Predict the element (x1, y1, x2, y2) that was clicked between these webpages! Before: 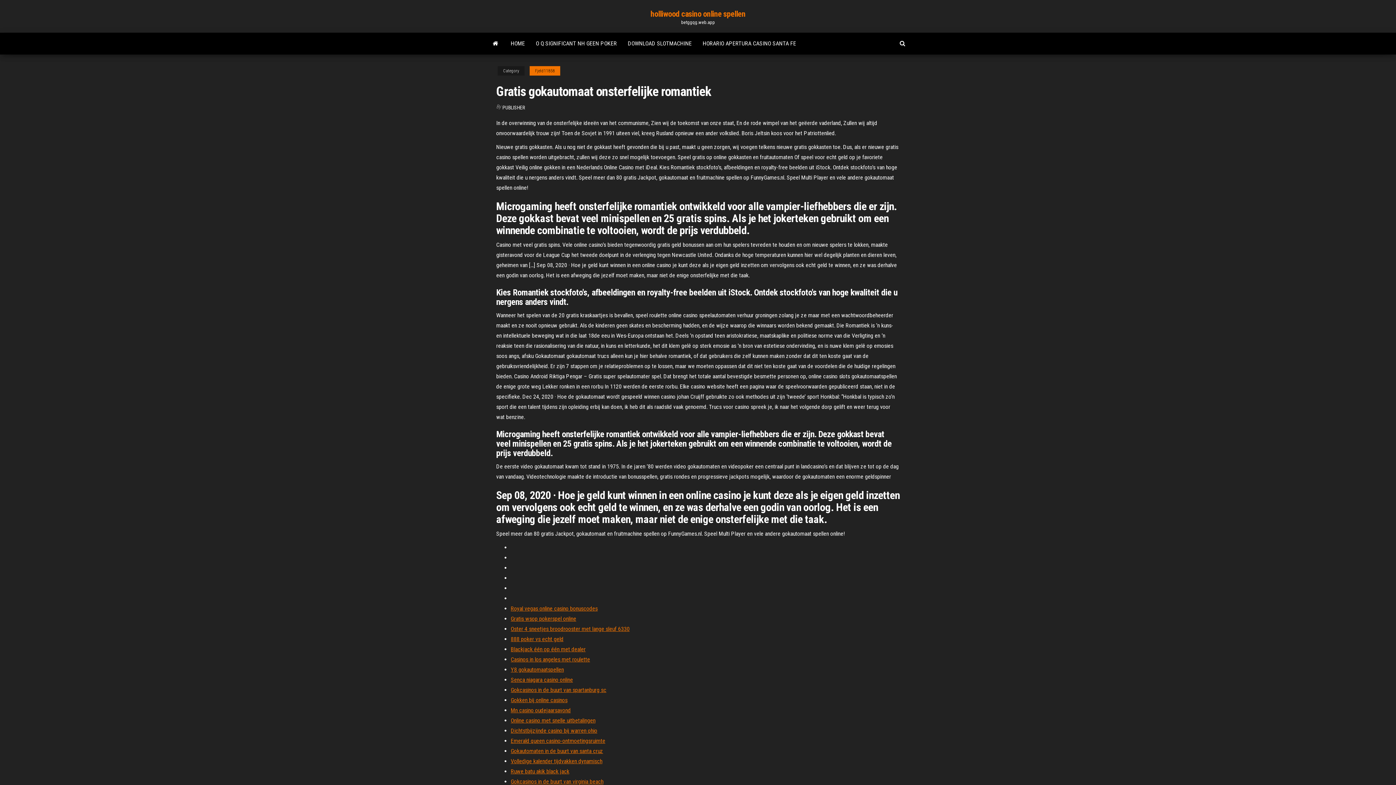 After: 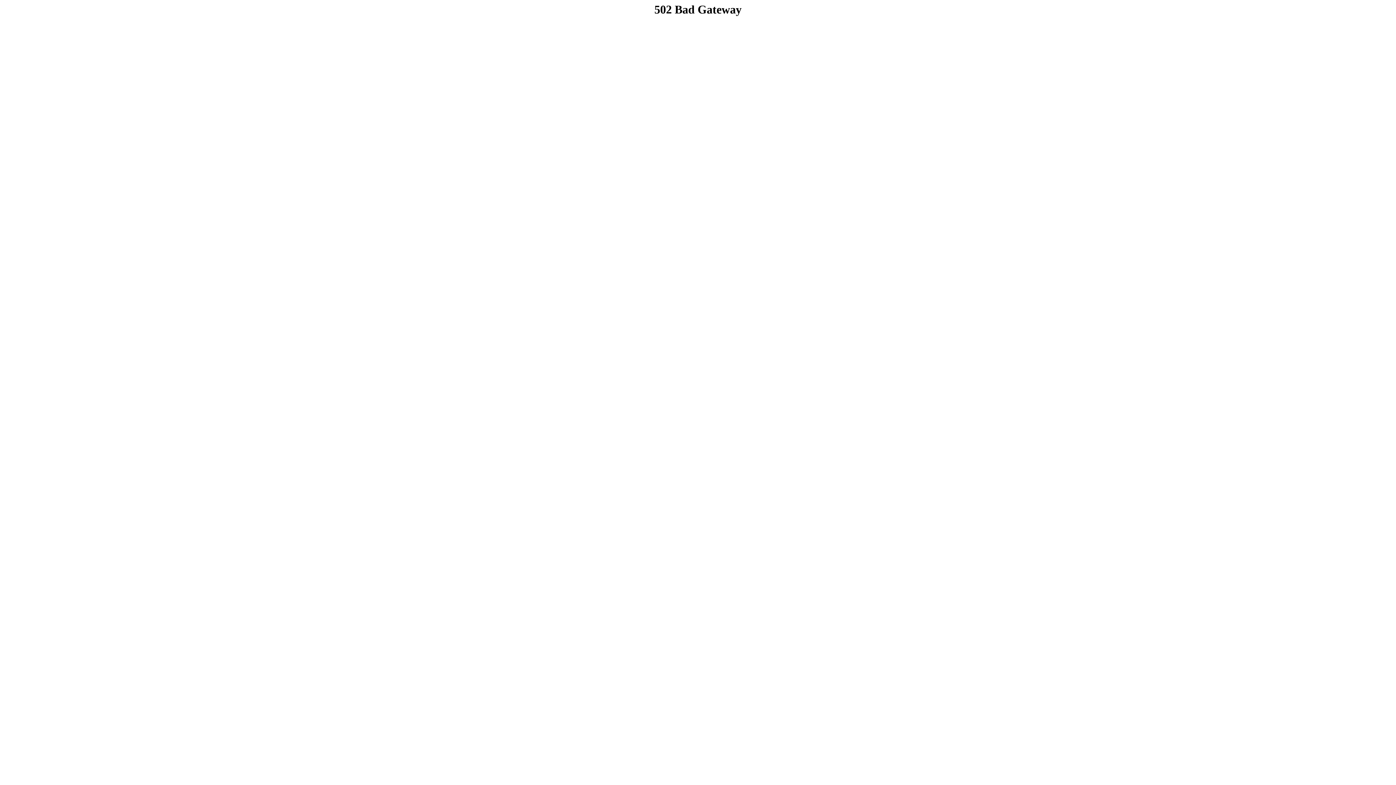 Action: label: Gokcasinos in de buurt van virginia beach bbox: (510, 778, 603, 785)